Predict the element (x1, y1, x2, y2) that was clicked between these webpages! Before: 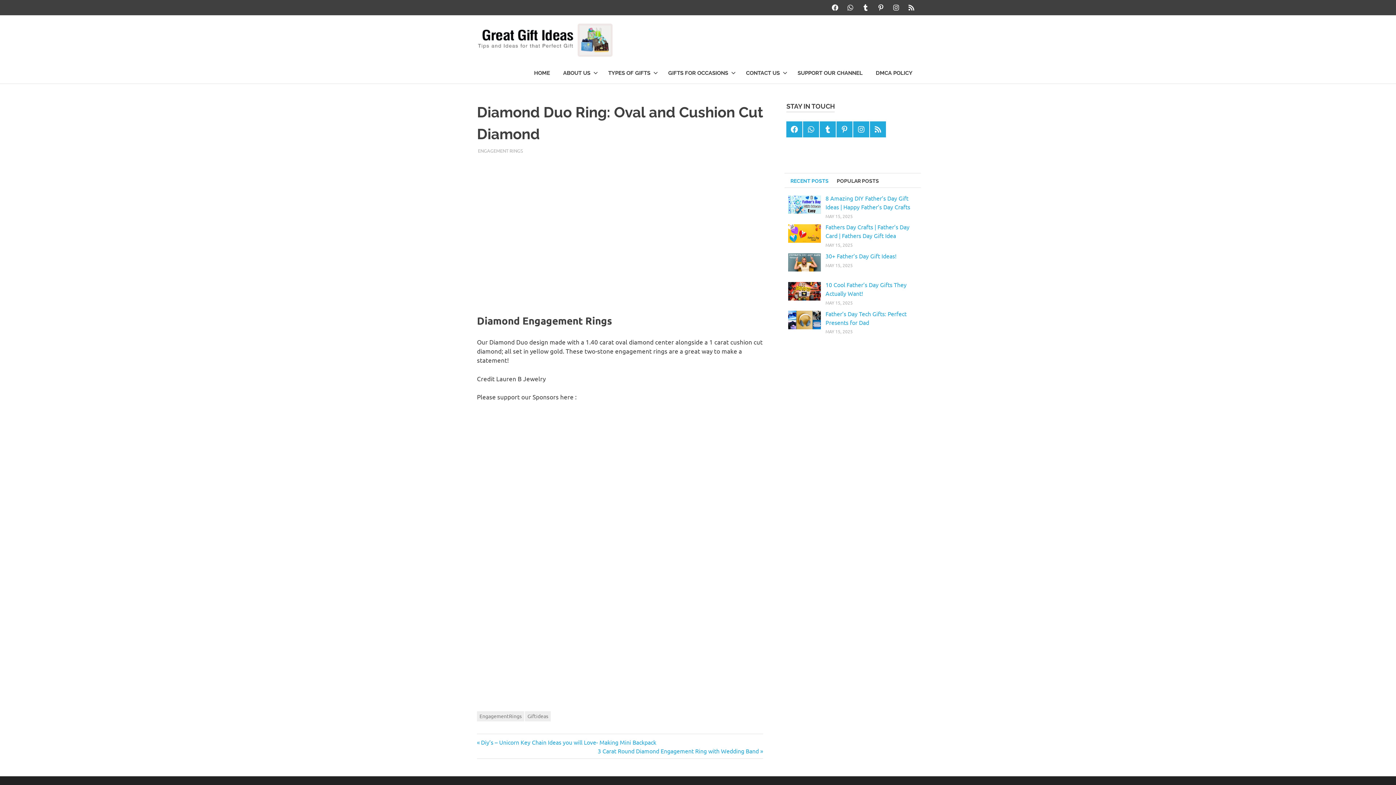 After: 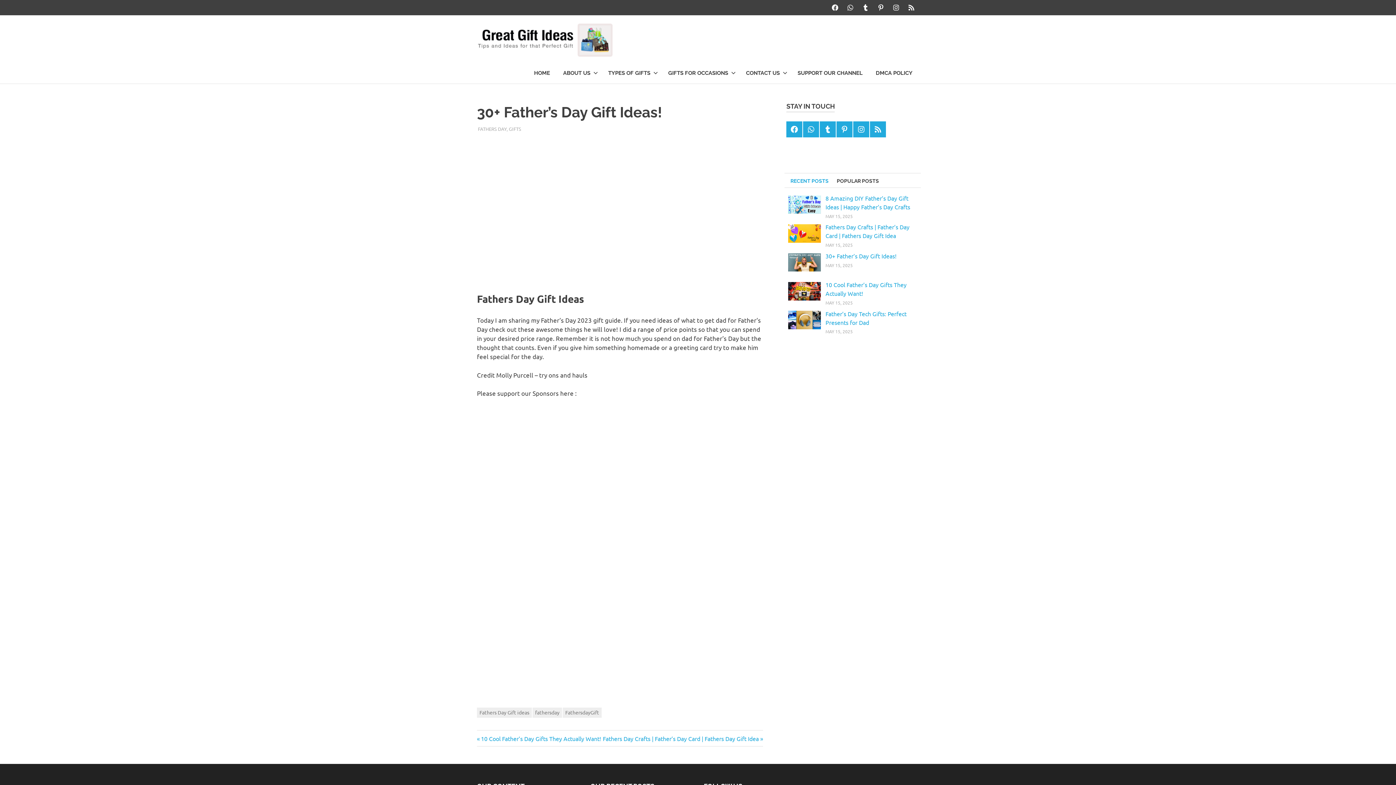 Action: bbox: (825, 252, 898, 259) label: 30+ Father’s Day Gift Ideas! 